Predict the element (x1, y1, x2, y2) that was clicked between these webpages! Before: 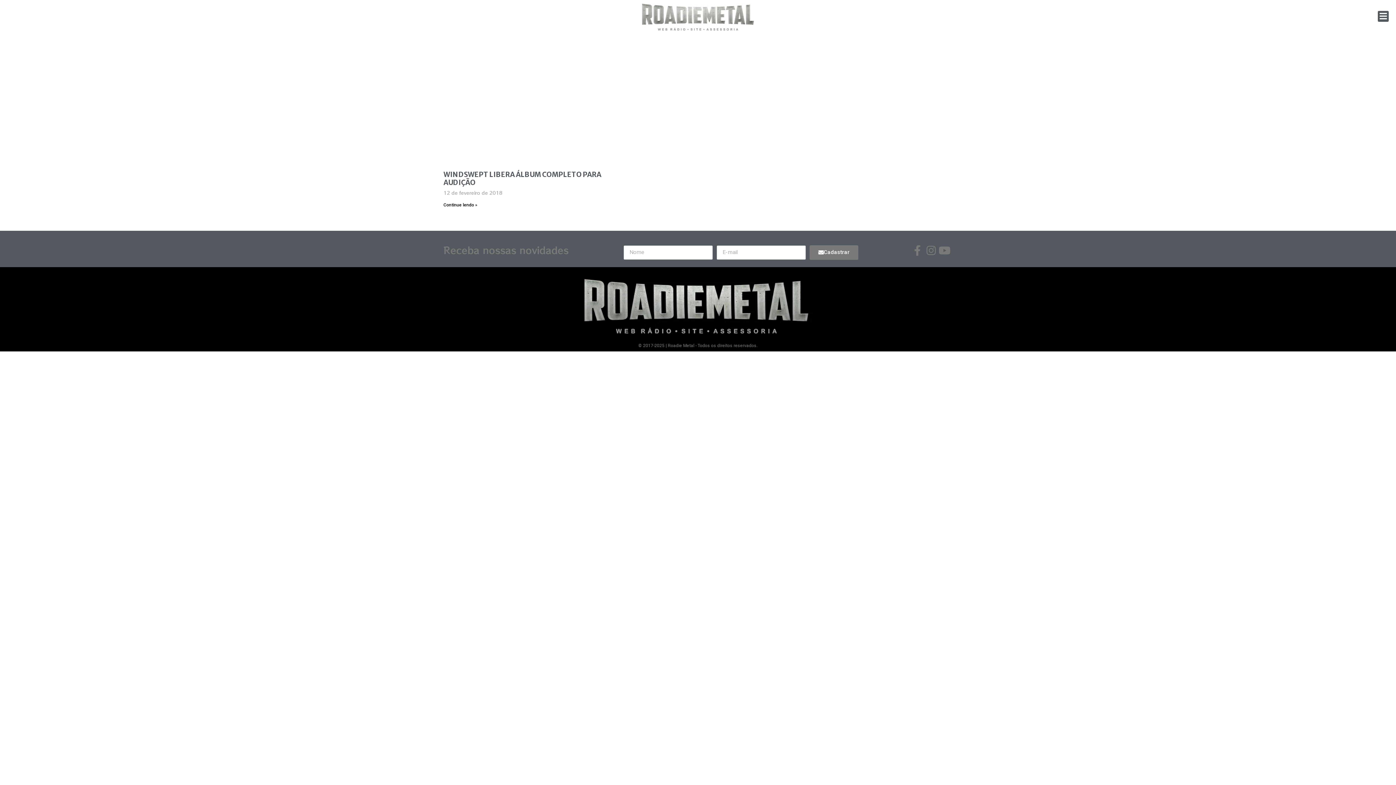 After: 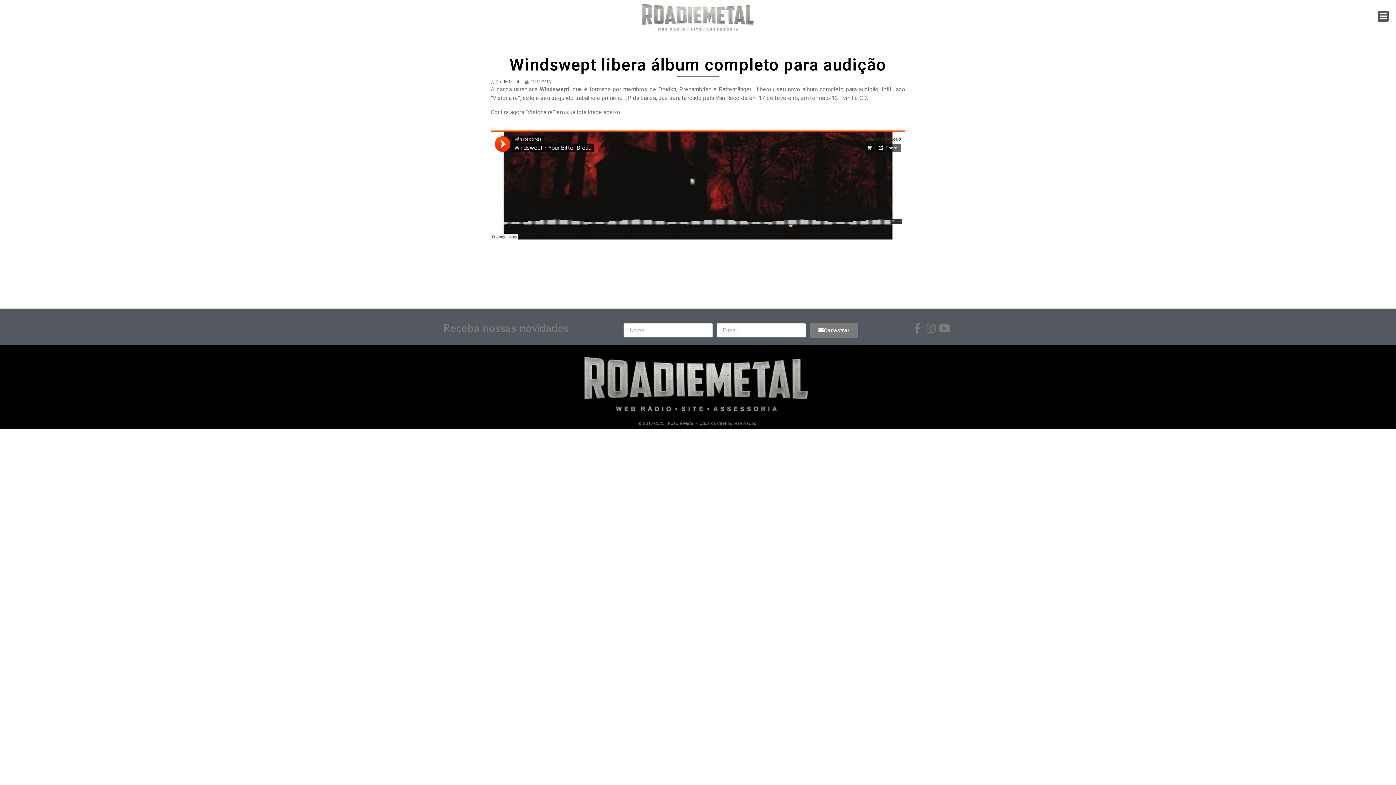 Action: bbox: (443, 56, 606, 163)